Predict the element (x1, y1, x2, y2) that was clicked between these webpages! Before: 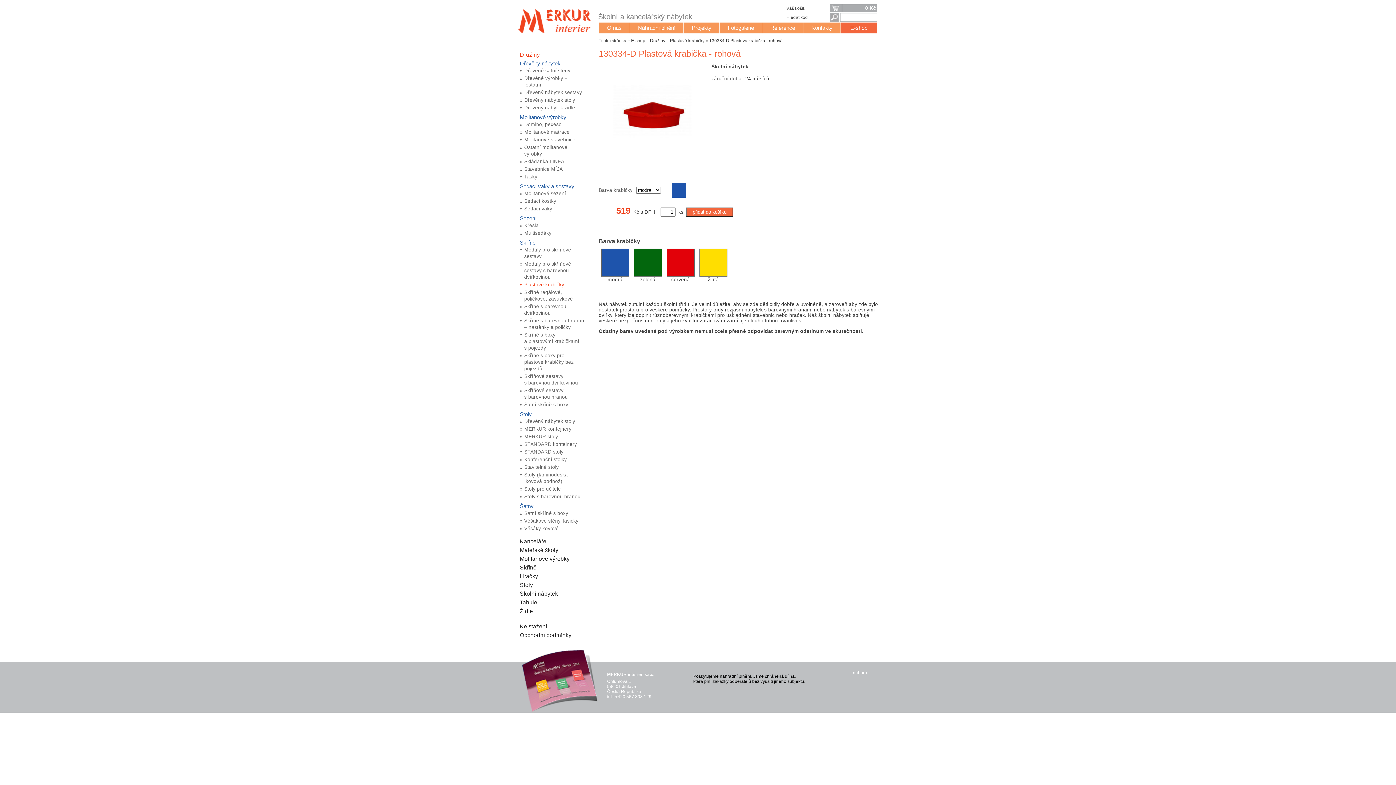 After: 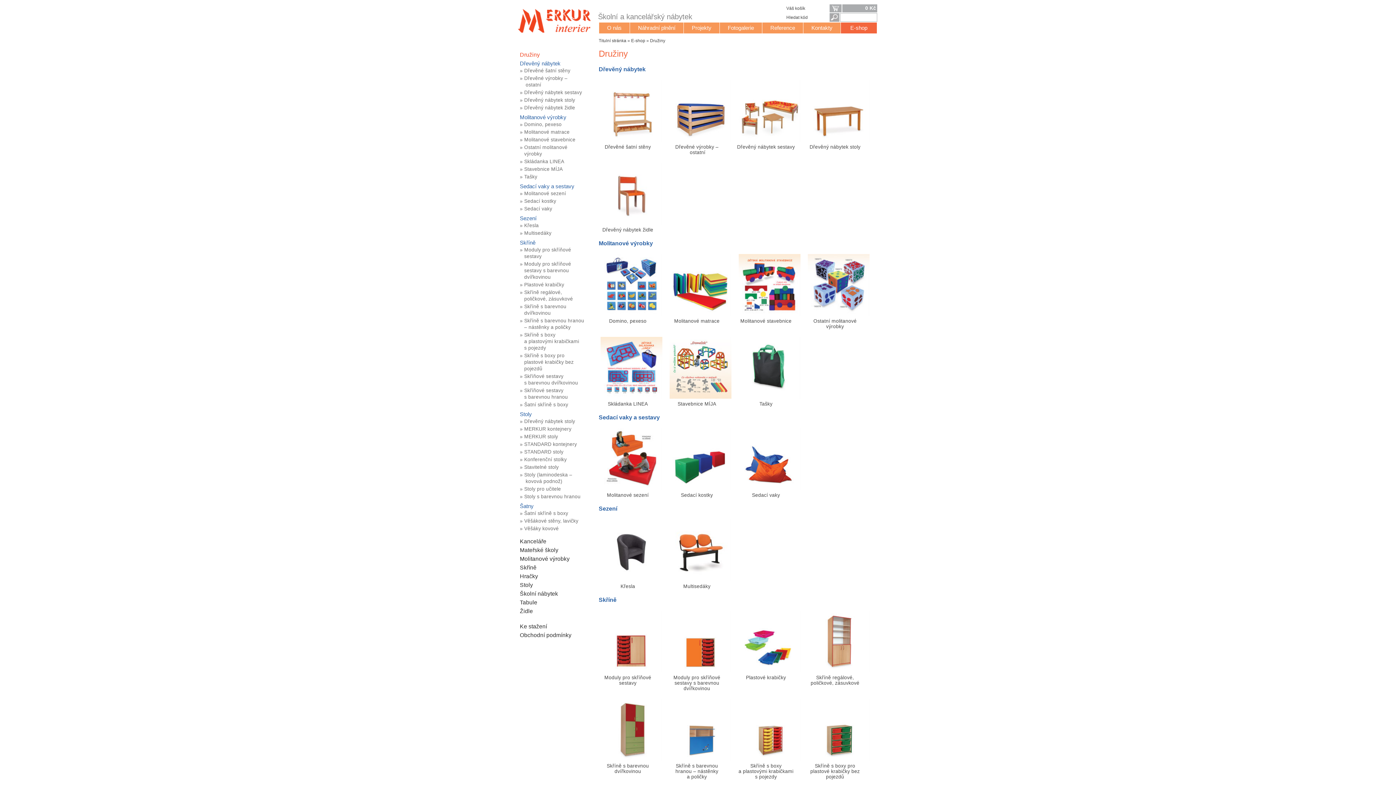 Action: label: Družiny bbox: (650, 38, 665, 43)